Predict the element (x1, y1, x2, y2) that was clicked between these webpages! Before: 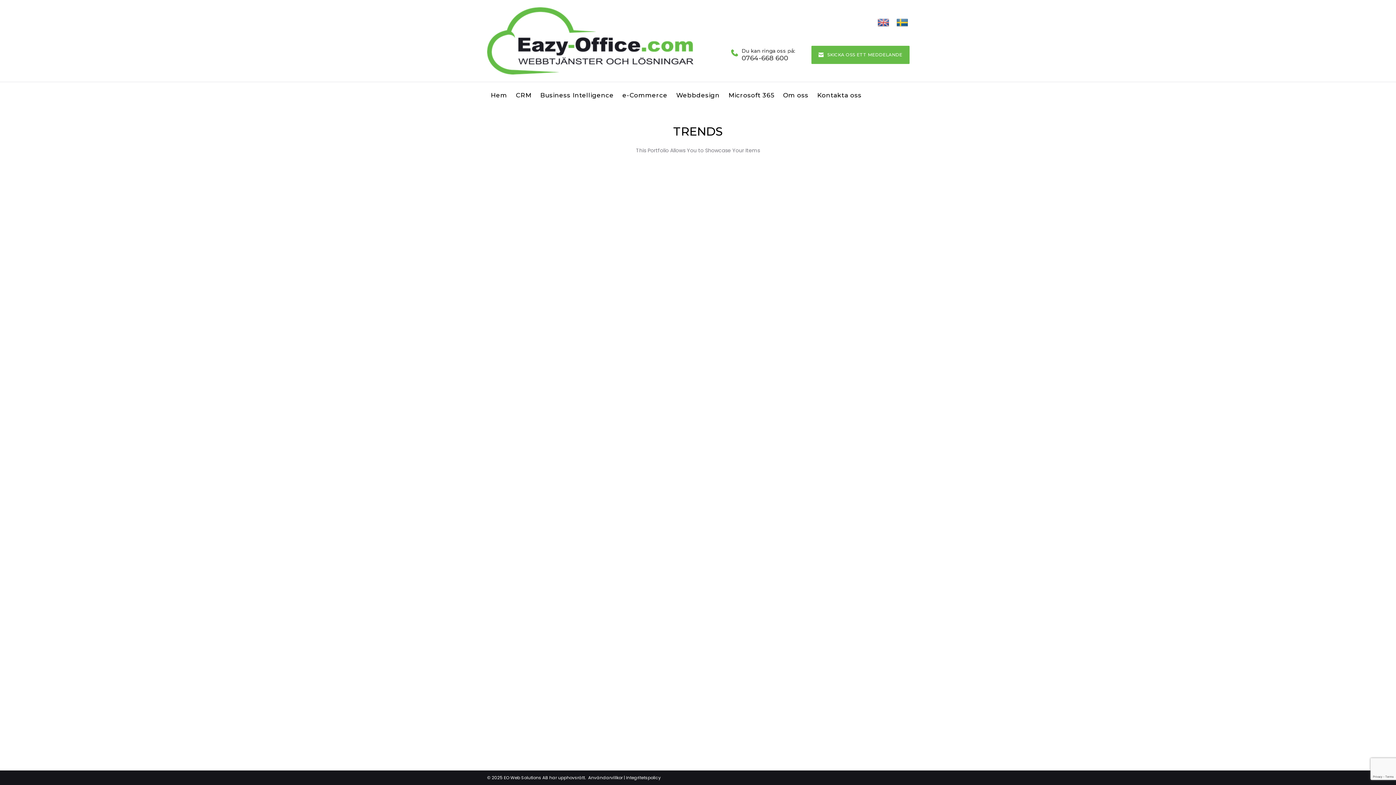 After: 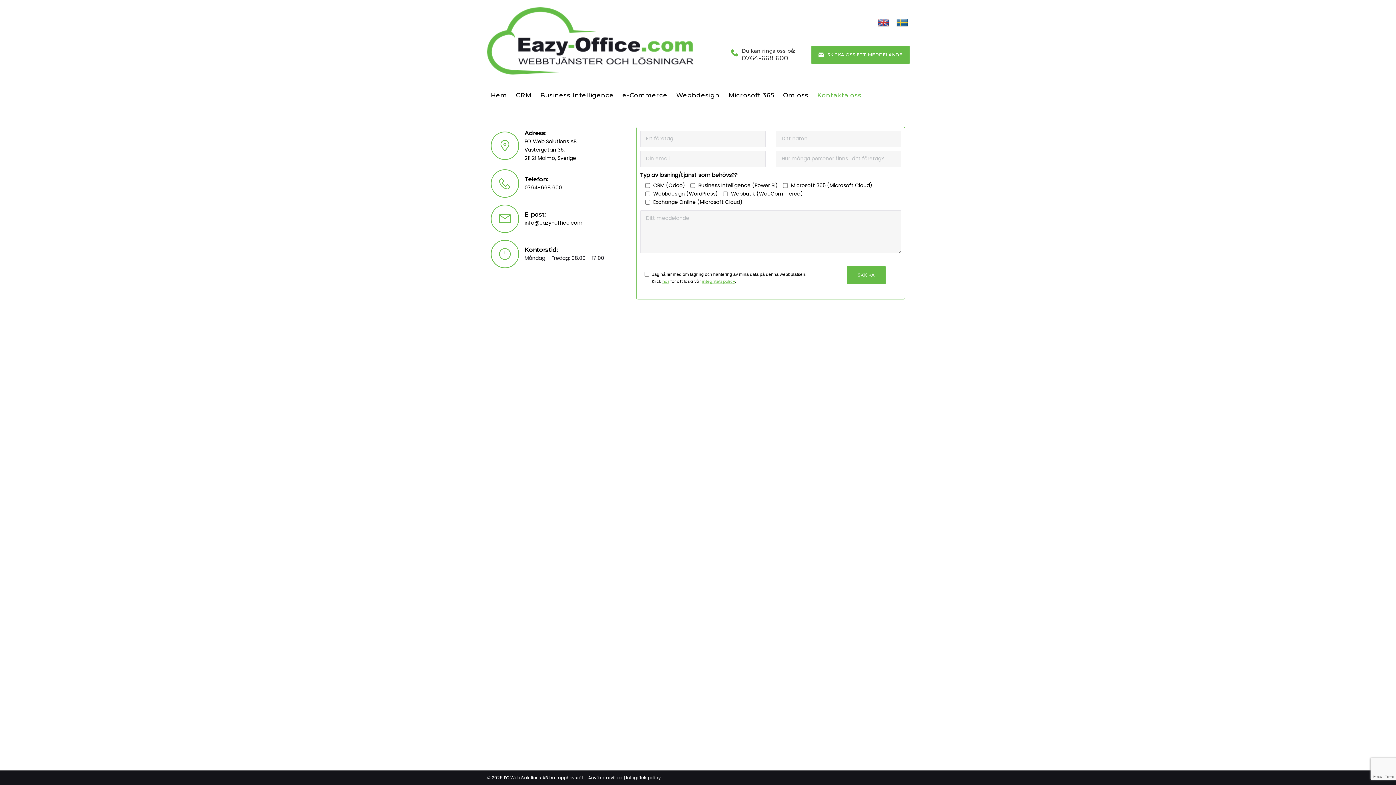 Action: bbox: (811, 45, 909, 63) label: SKICKA OSS ETT MEDDELANDE